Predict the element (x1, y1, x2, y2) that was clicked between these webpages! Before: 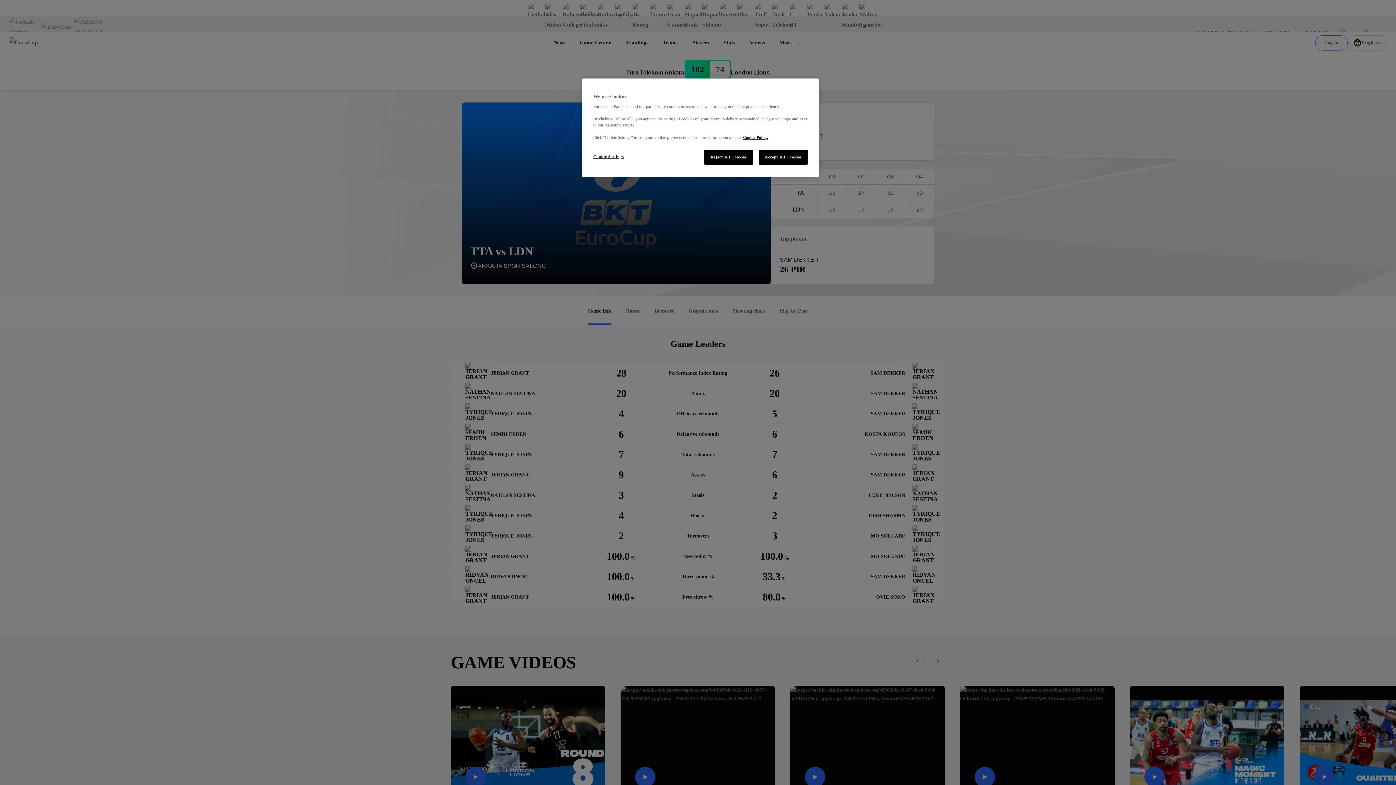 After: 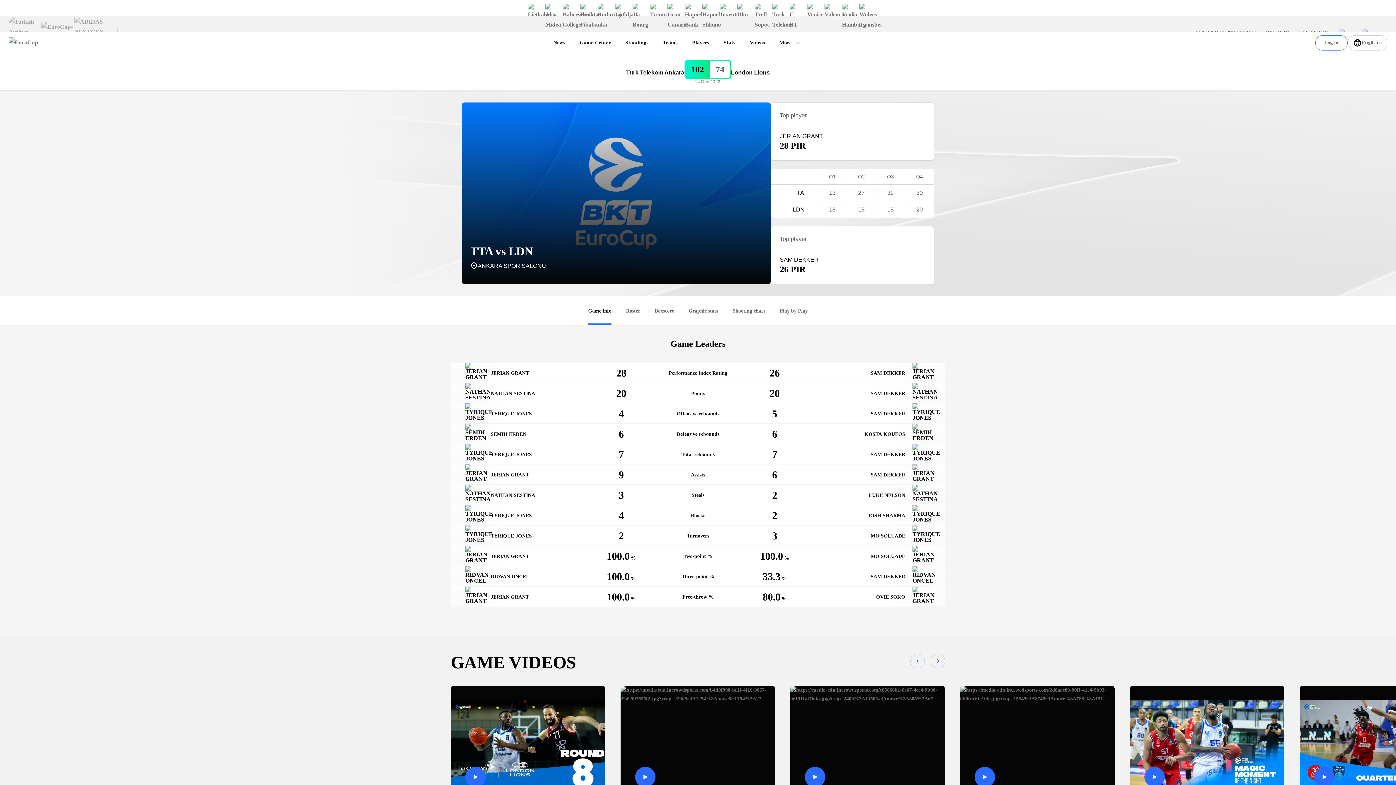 Action: label: Reject All Cookies bbox: (704, 149, 753, 164)